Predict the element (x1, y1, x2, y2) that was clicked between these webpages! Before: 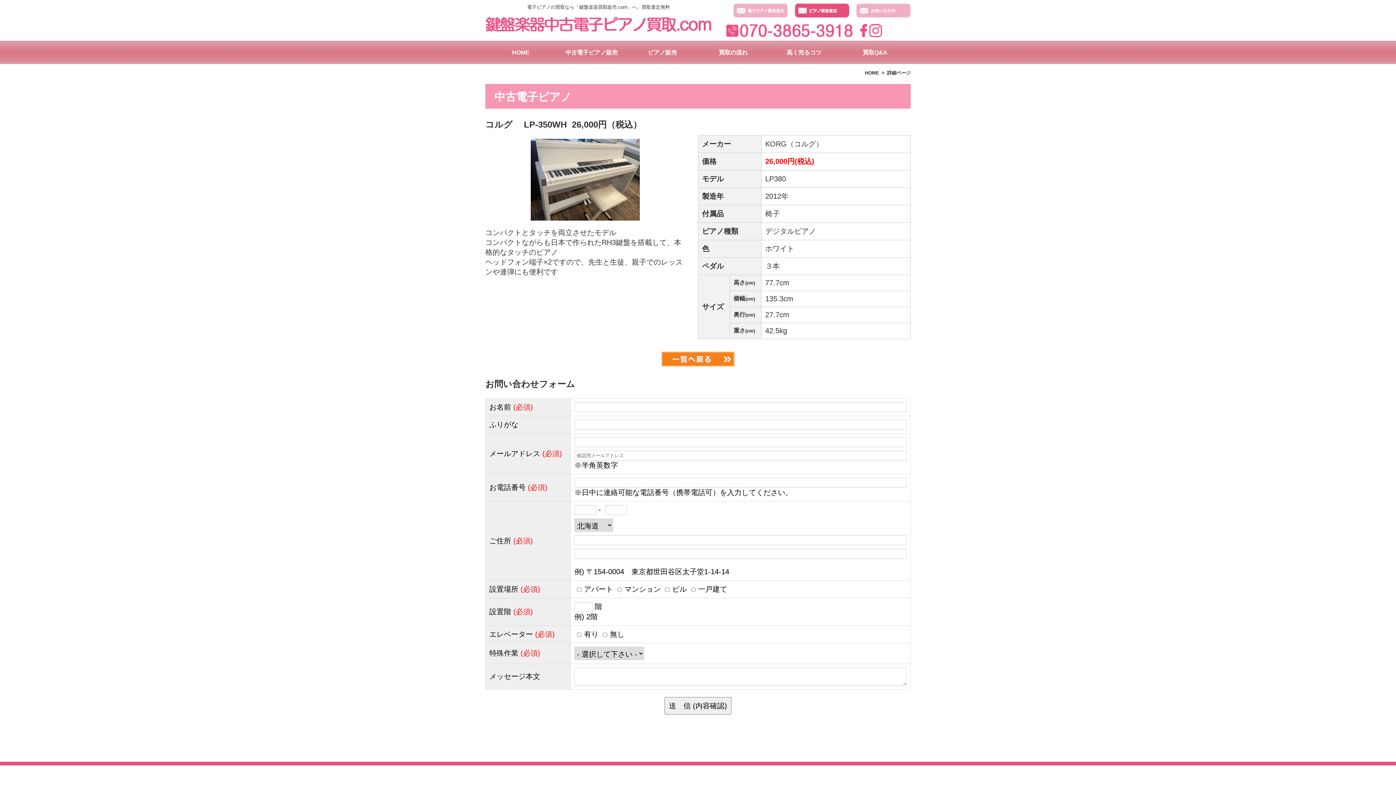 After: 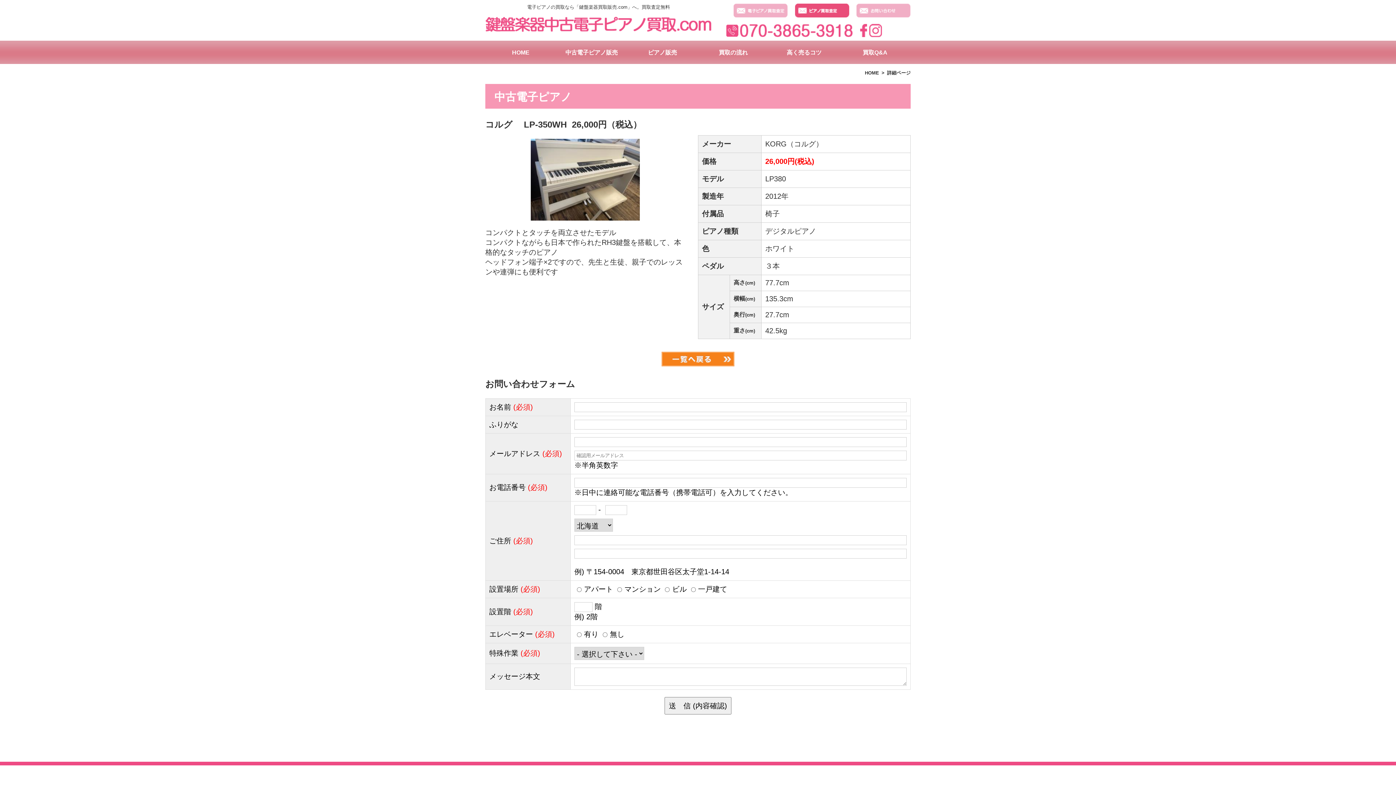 Action: label: ピアノ販売 bbox: (627, 40, 698, 64)